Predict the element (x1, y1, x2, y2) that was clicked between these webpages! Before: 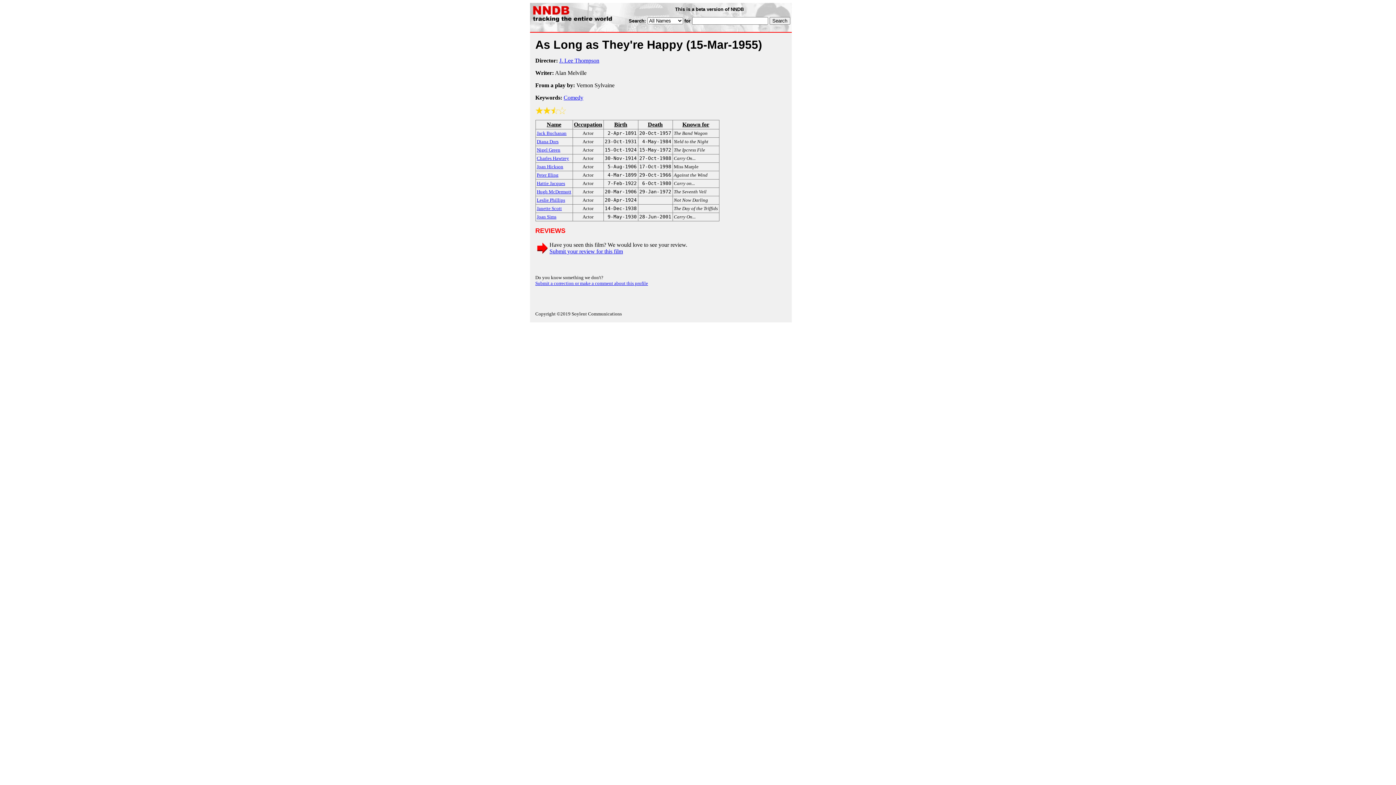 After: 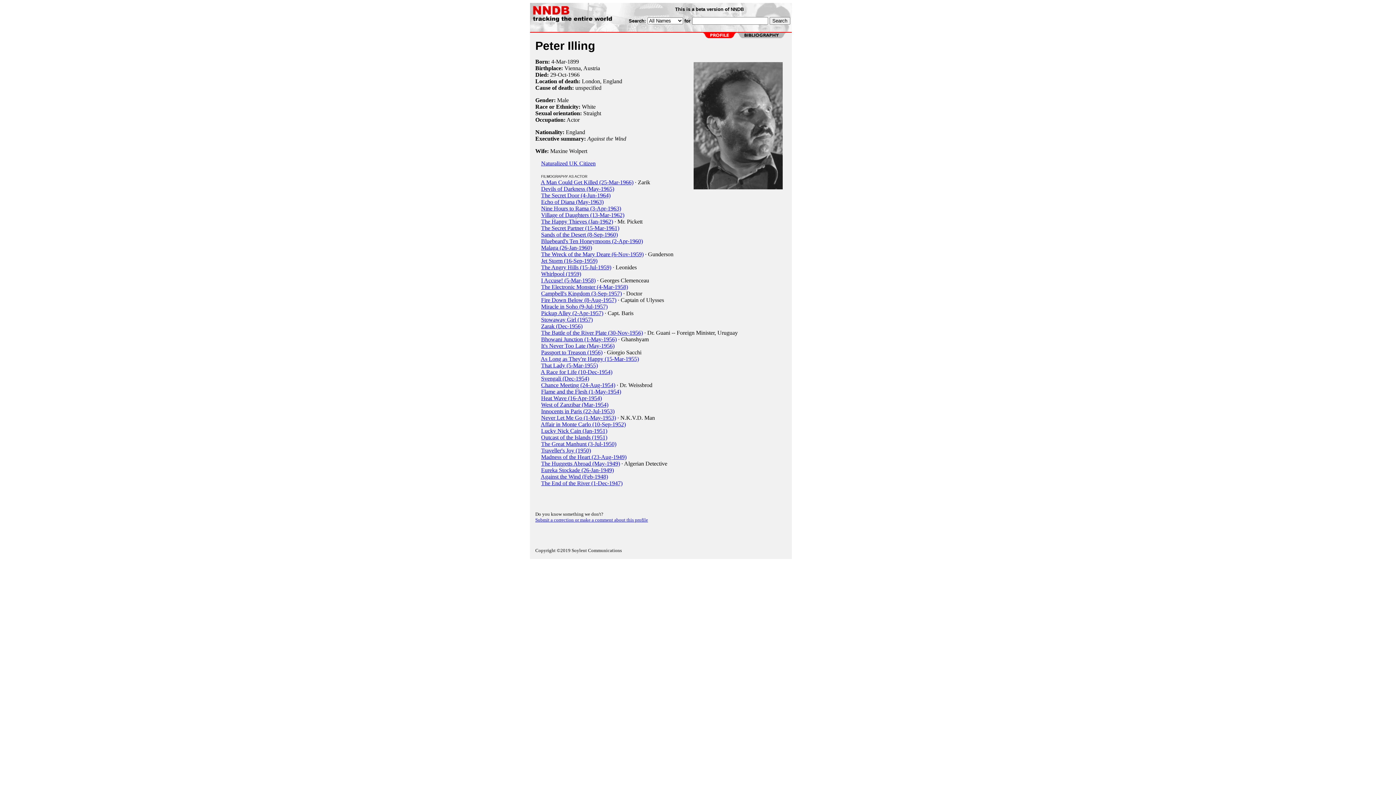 Action: bbox: (536, 171, 558, 177) label: Peter Illing